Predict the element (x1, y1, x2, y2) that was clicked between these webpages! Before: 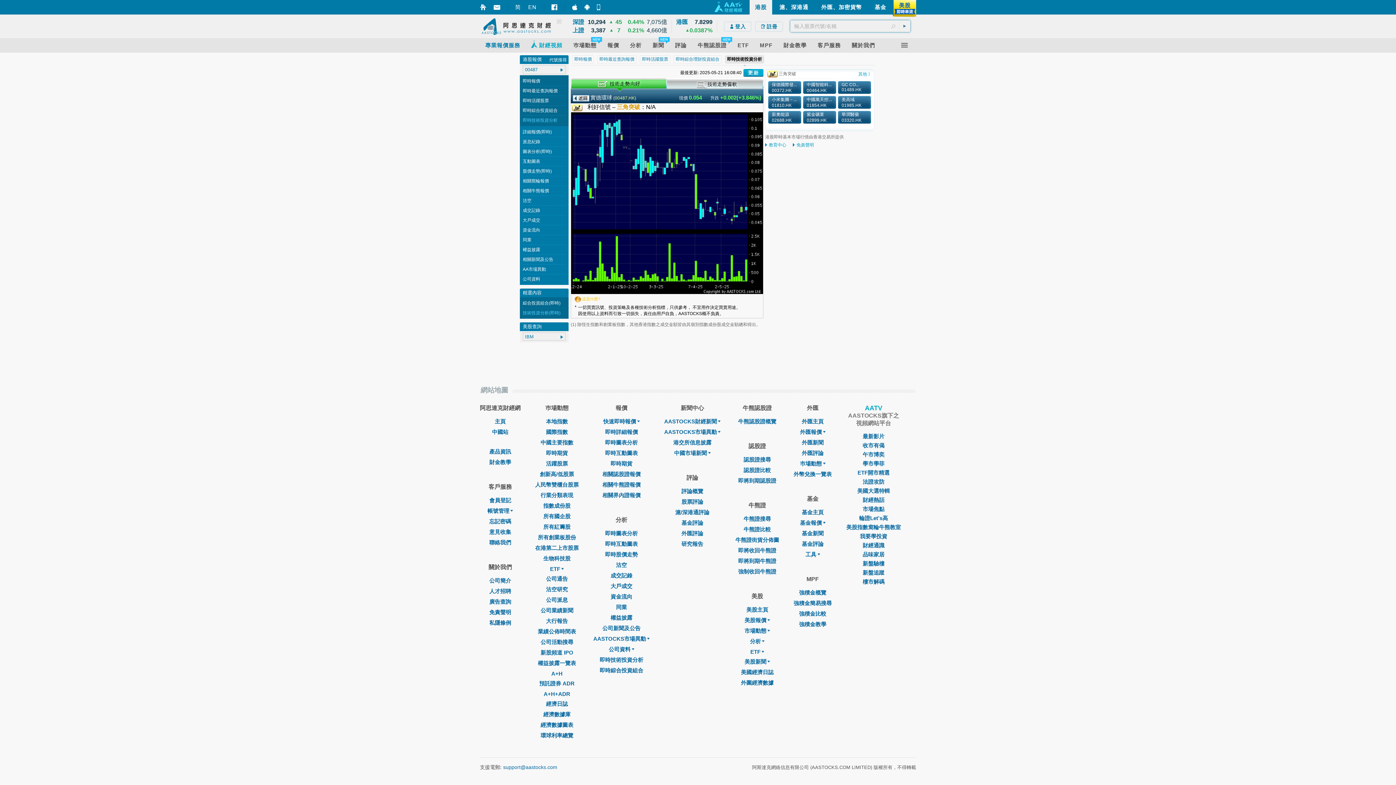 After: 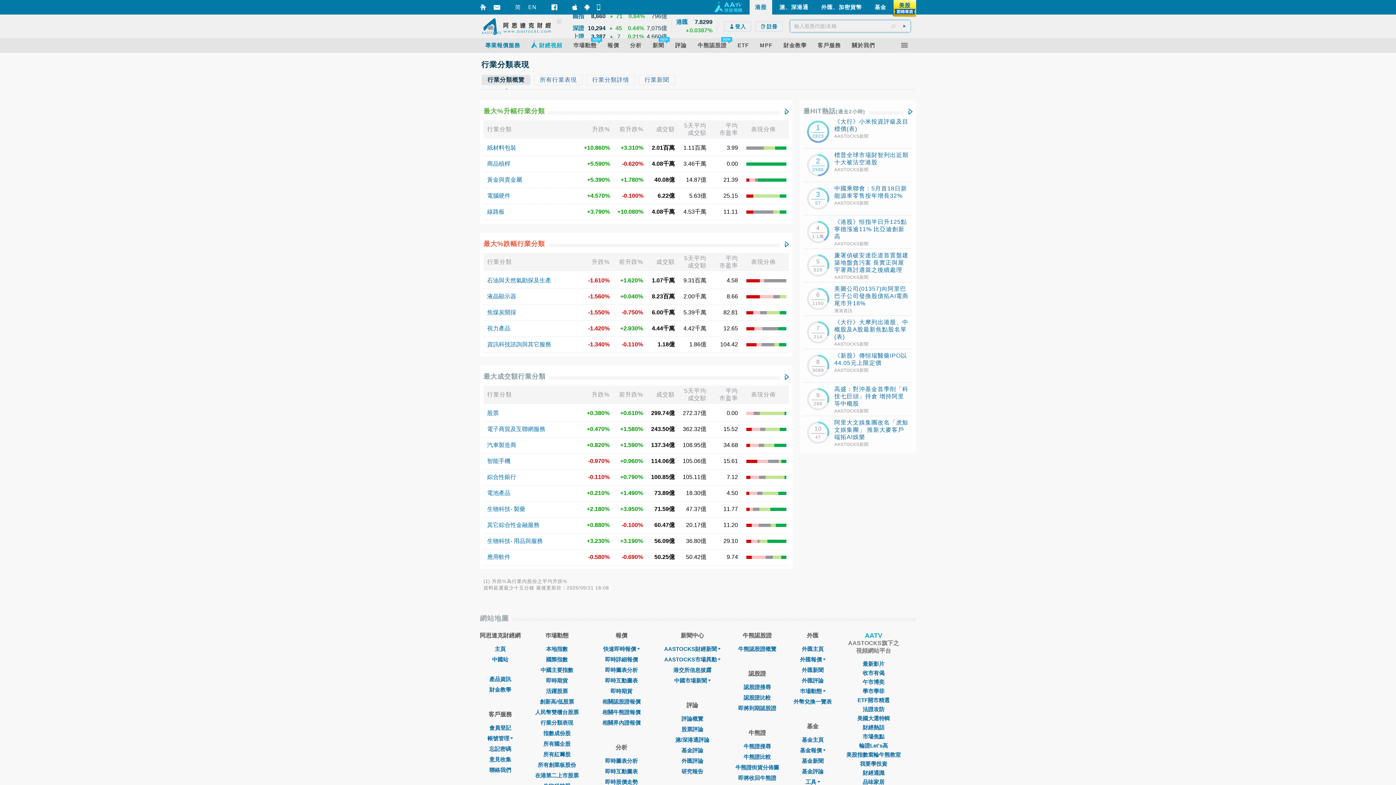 Action: bbox: (540, 492, 573, 498) label: 行業分類表現